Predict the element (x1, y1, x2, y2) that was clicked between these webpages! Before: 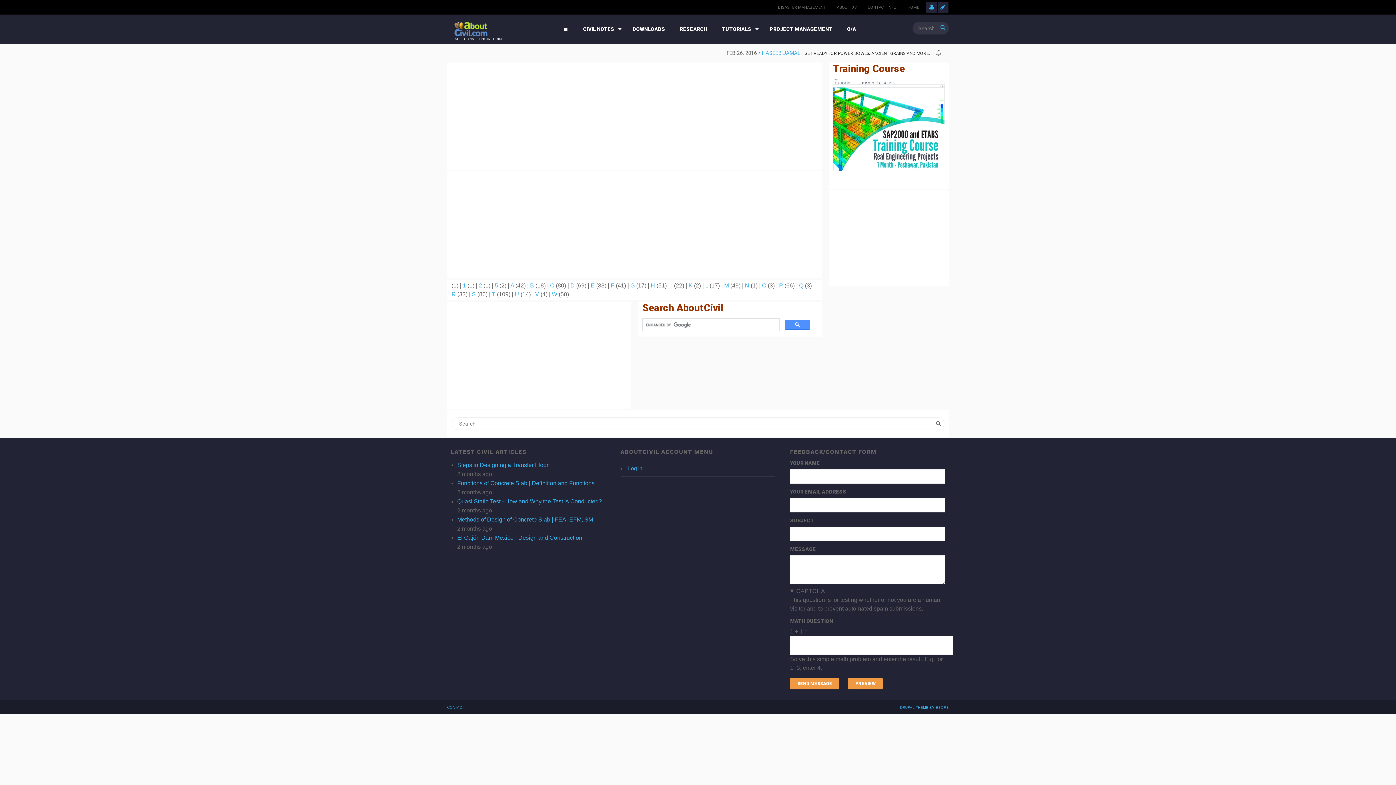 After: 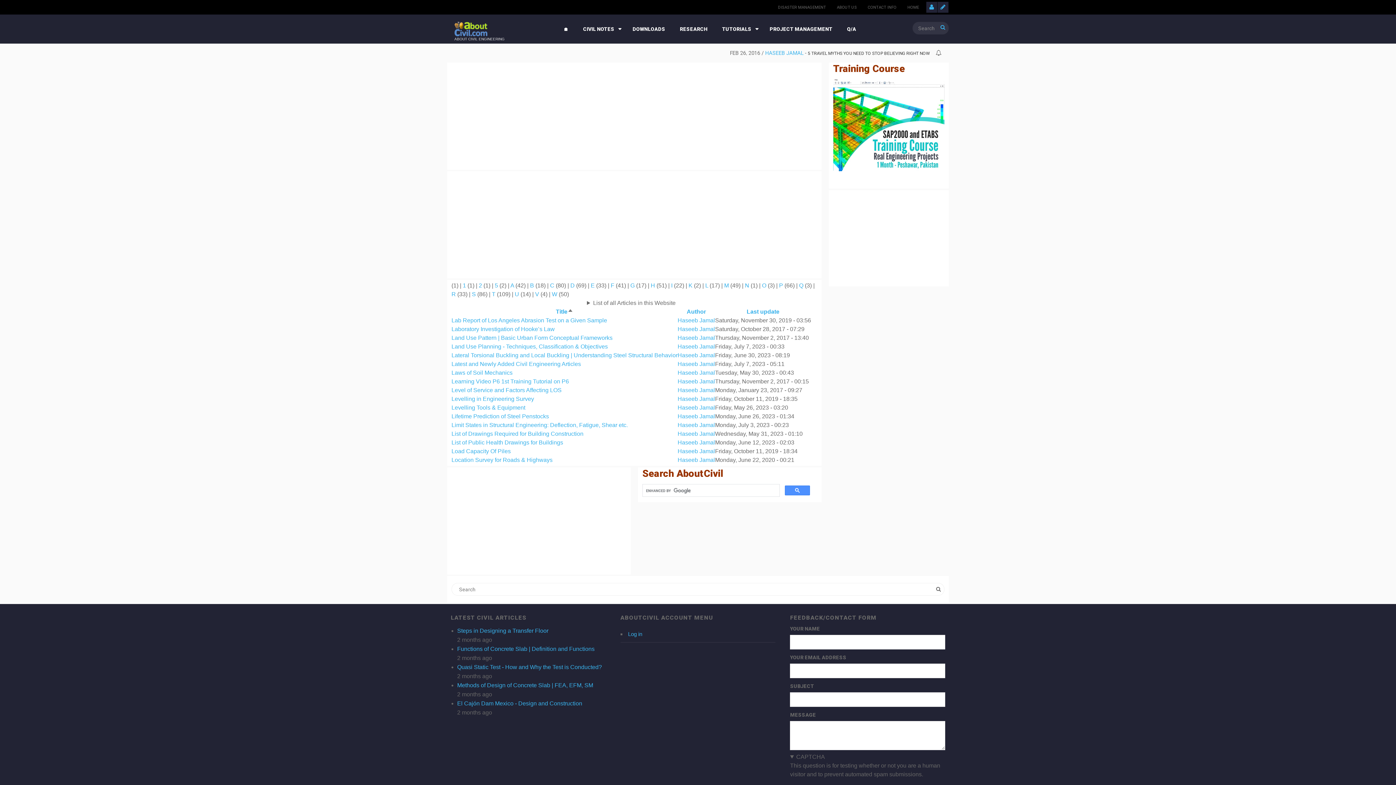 Action: label: L bbox: (705, 282, 708, 288)